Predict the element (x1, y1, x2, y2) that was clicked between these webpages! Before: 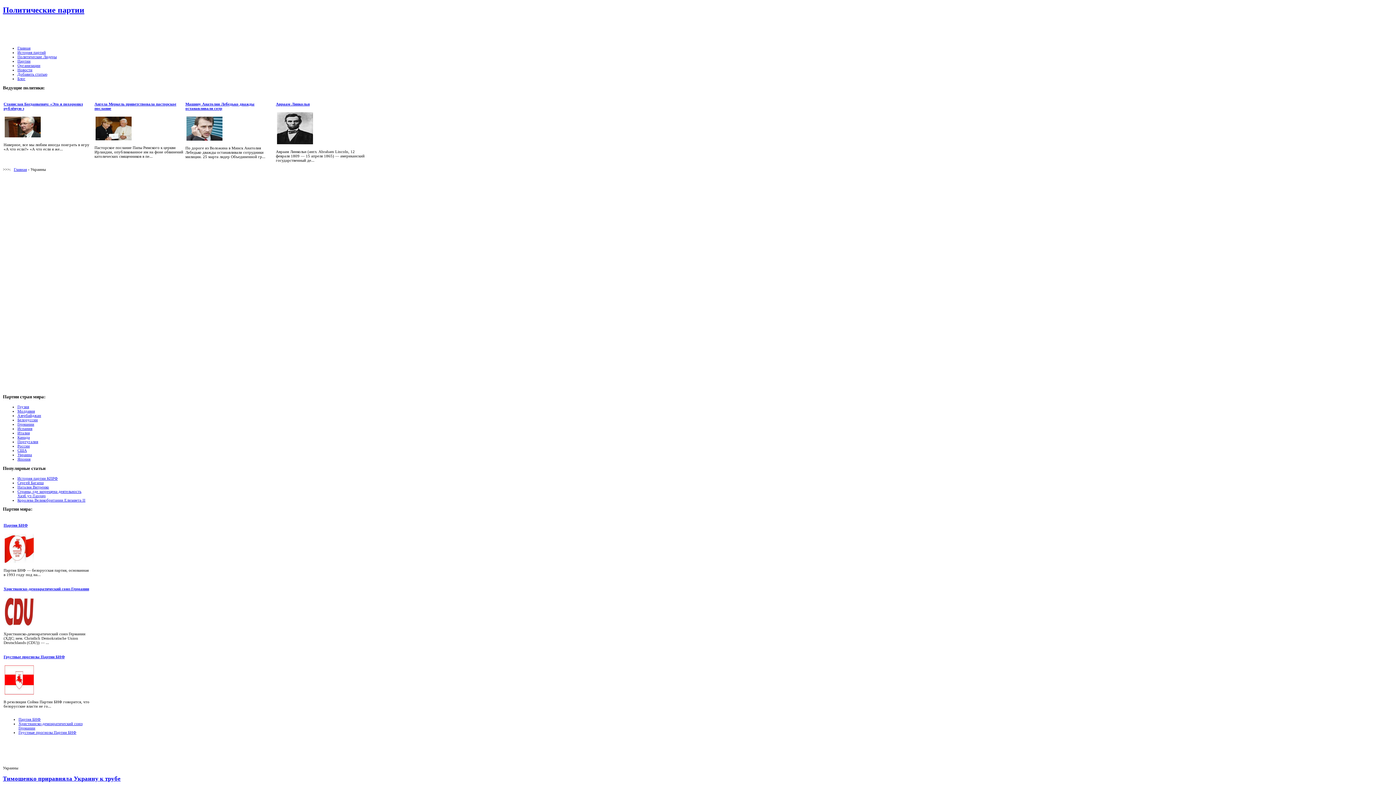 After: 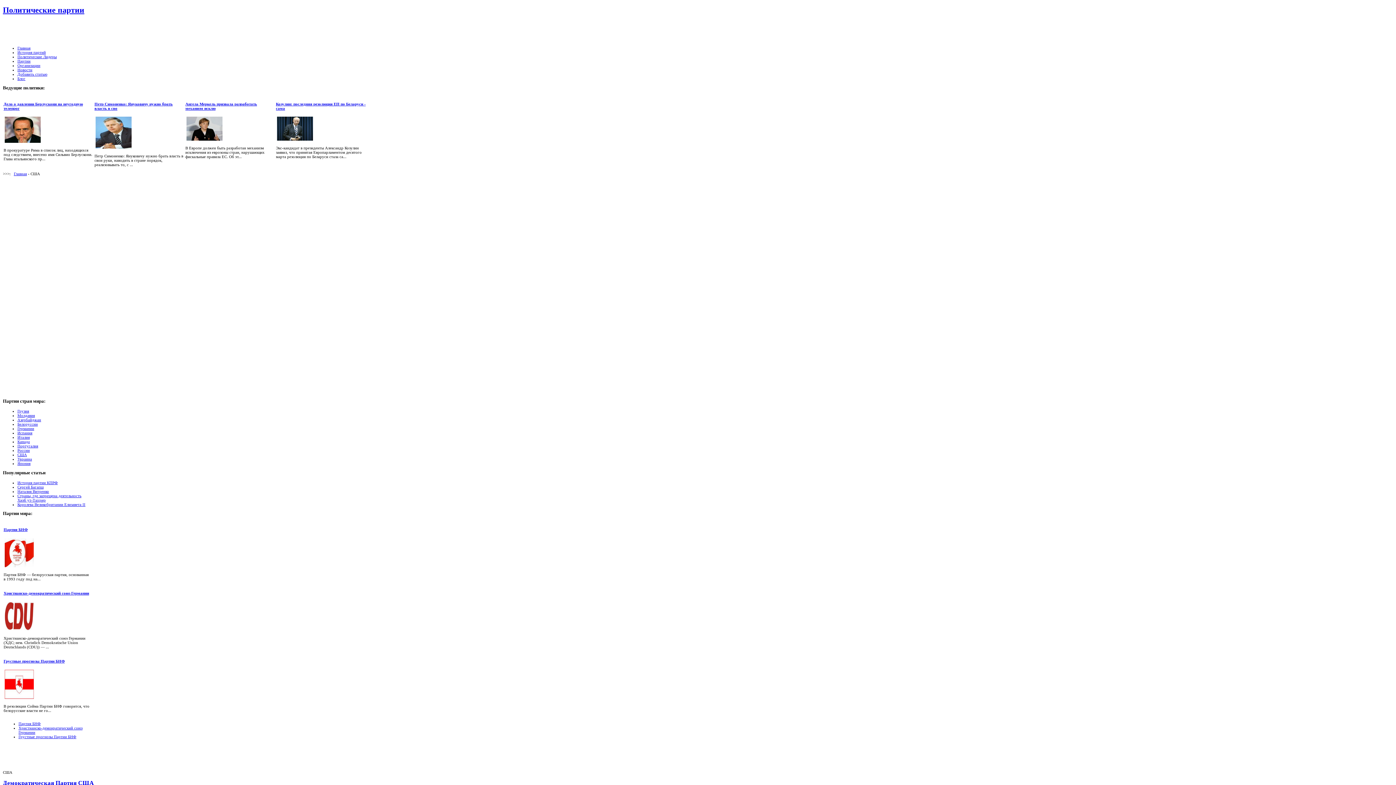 Action: label: США bbox: (17, 448, 26, 452)